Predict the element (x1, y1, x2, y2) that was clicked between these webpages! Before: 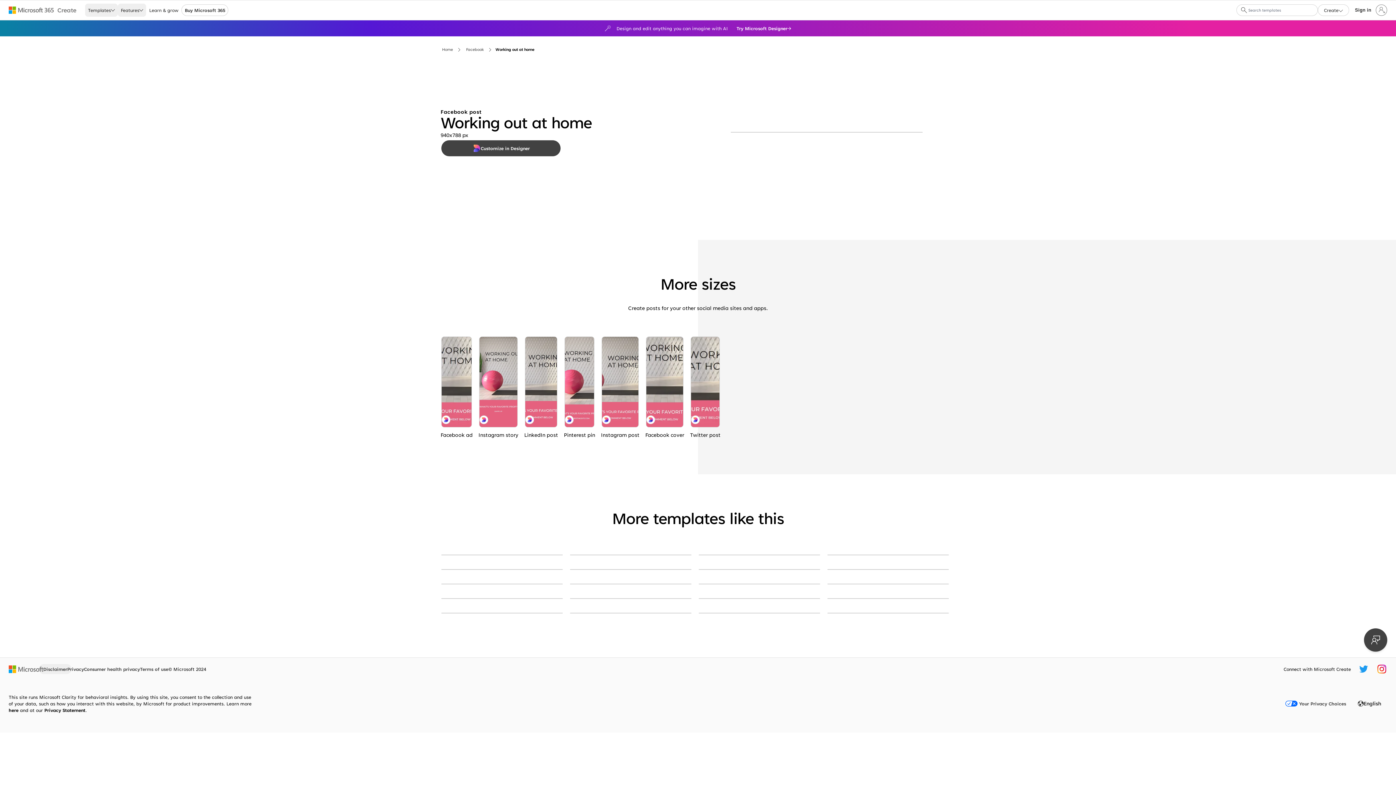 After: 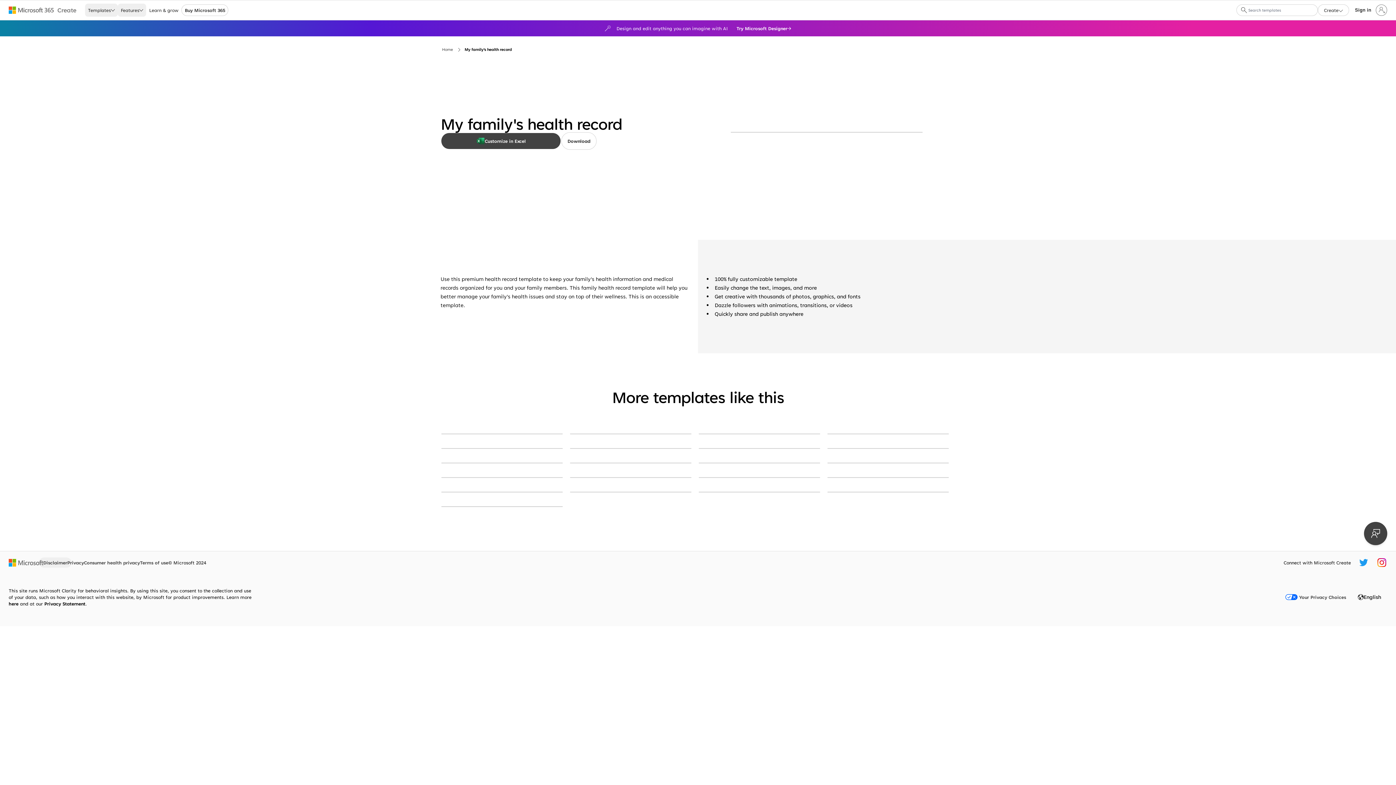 Action: bbox: (698, 598, 820, 599) label: My family's health record blue modern-simple